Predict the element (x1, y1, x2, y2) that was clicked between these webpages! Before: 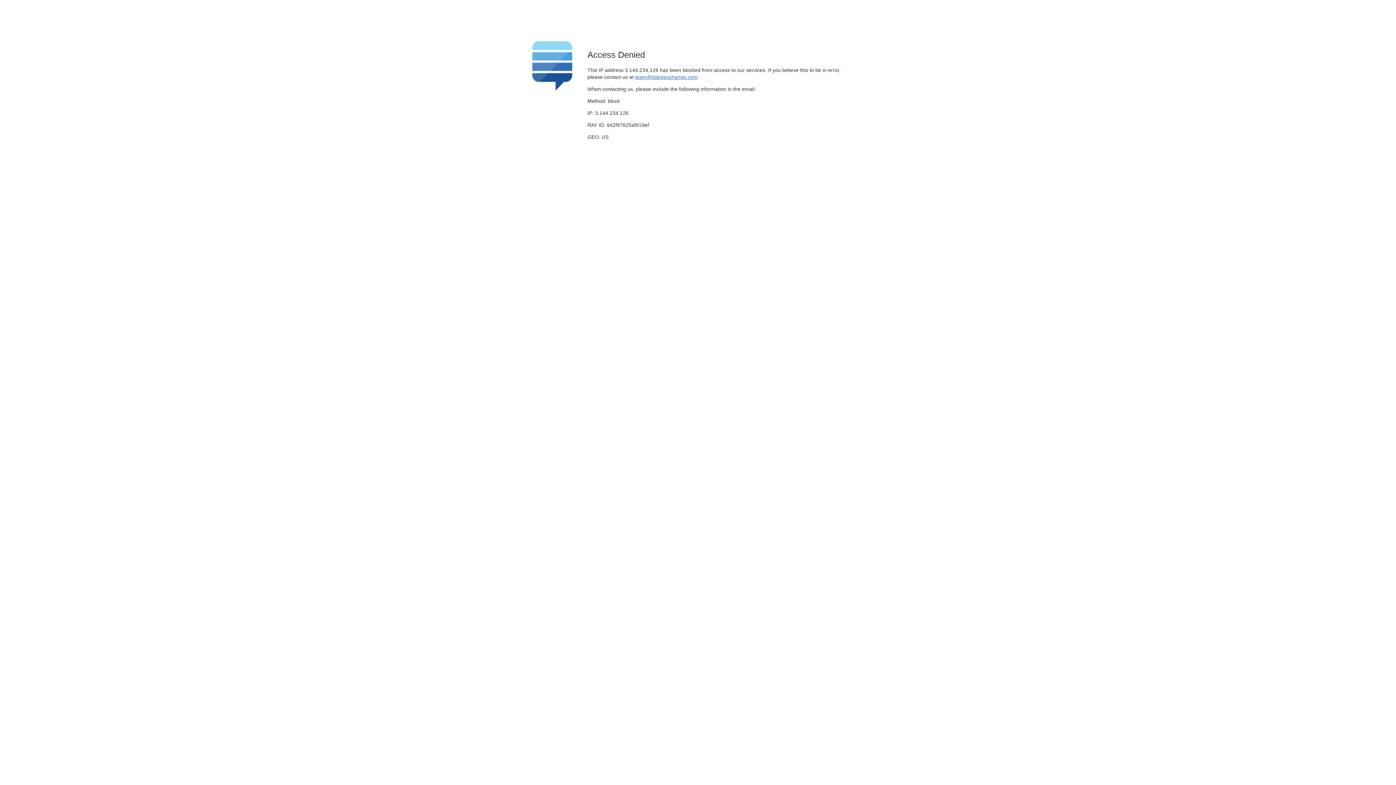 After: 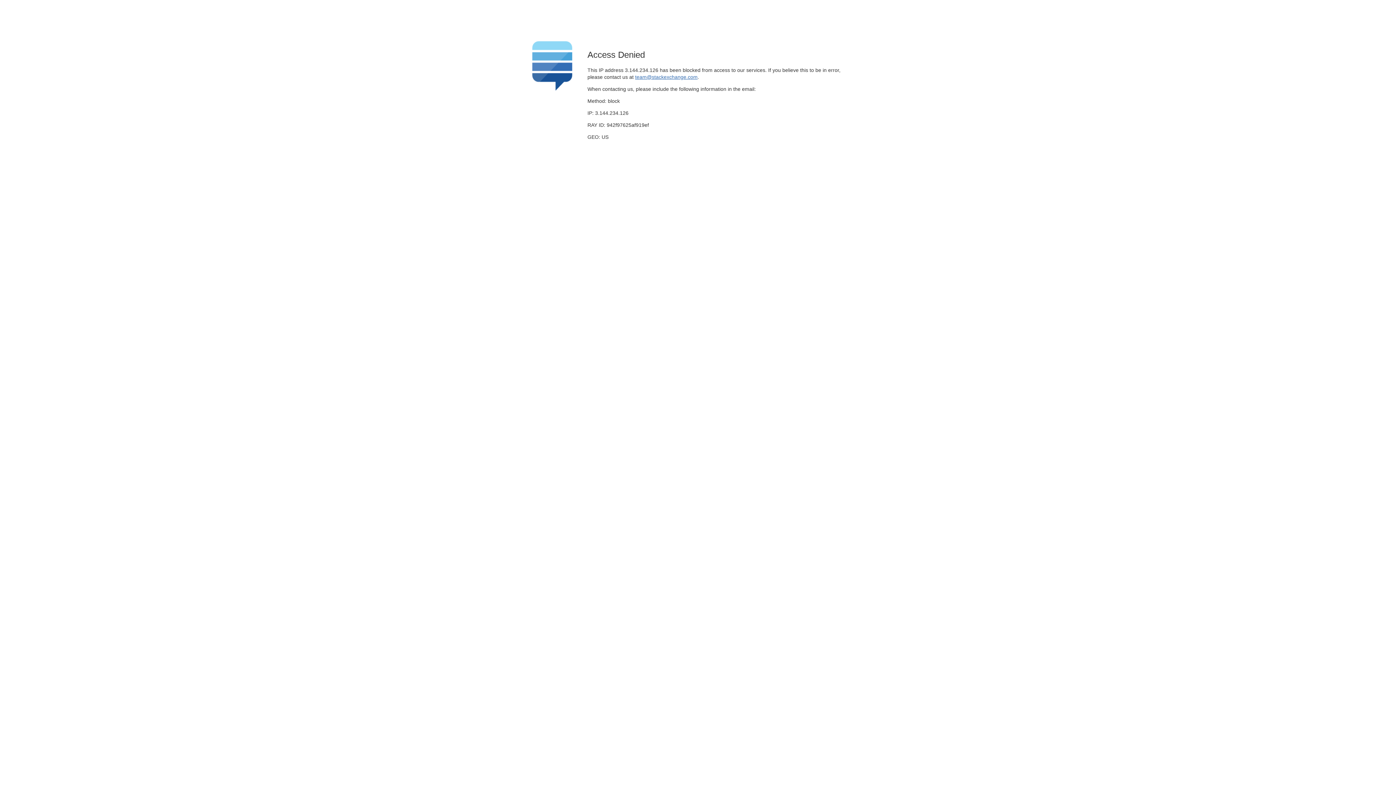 Action: label: team@stackexchange.com bbox: (635, 74, 697, 79)